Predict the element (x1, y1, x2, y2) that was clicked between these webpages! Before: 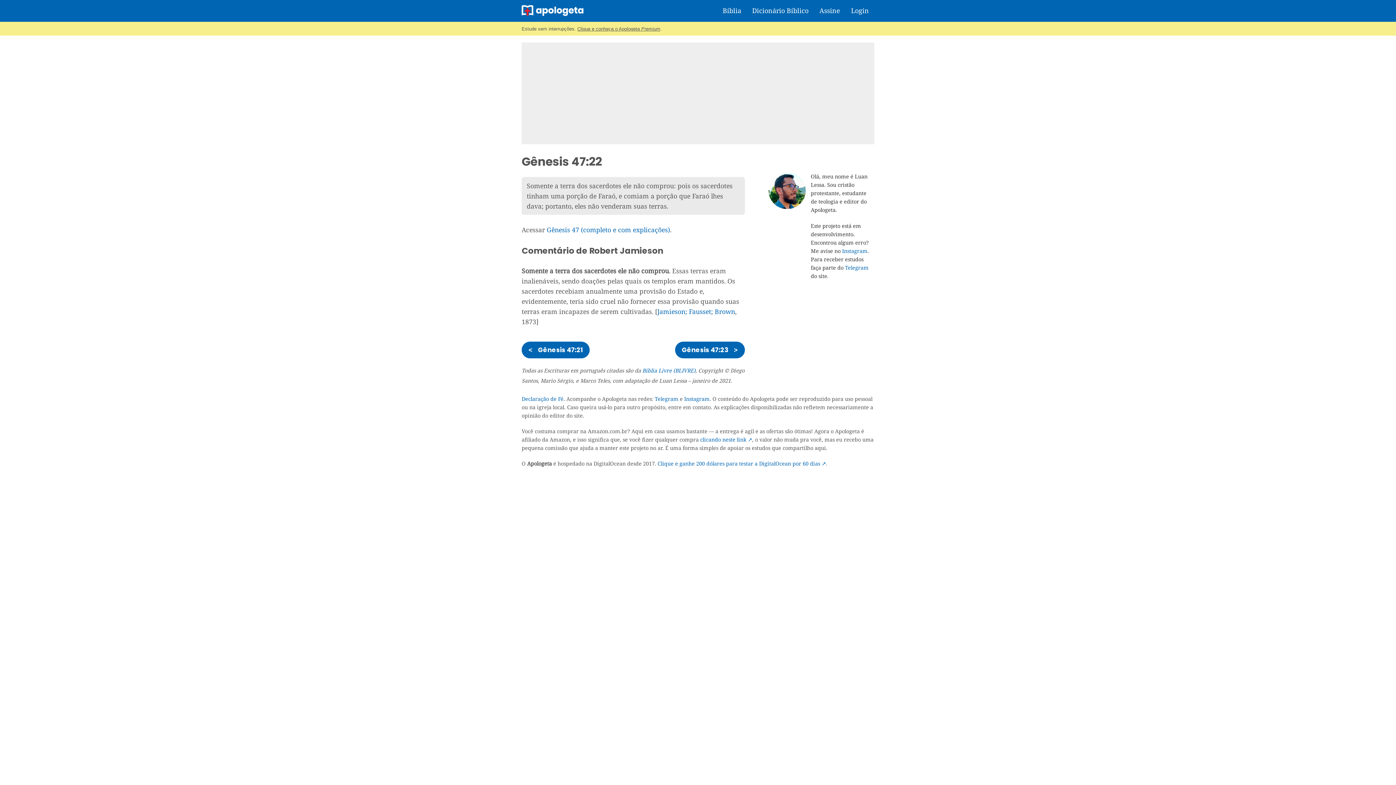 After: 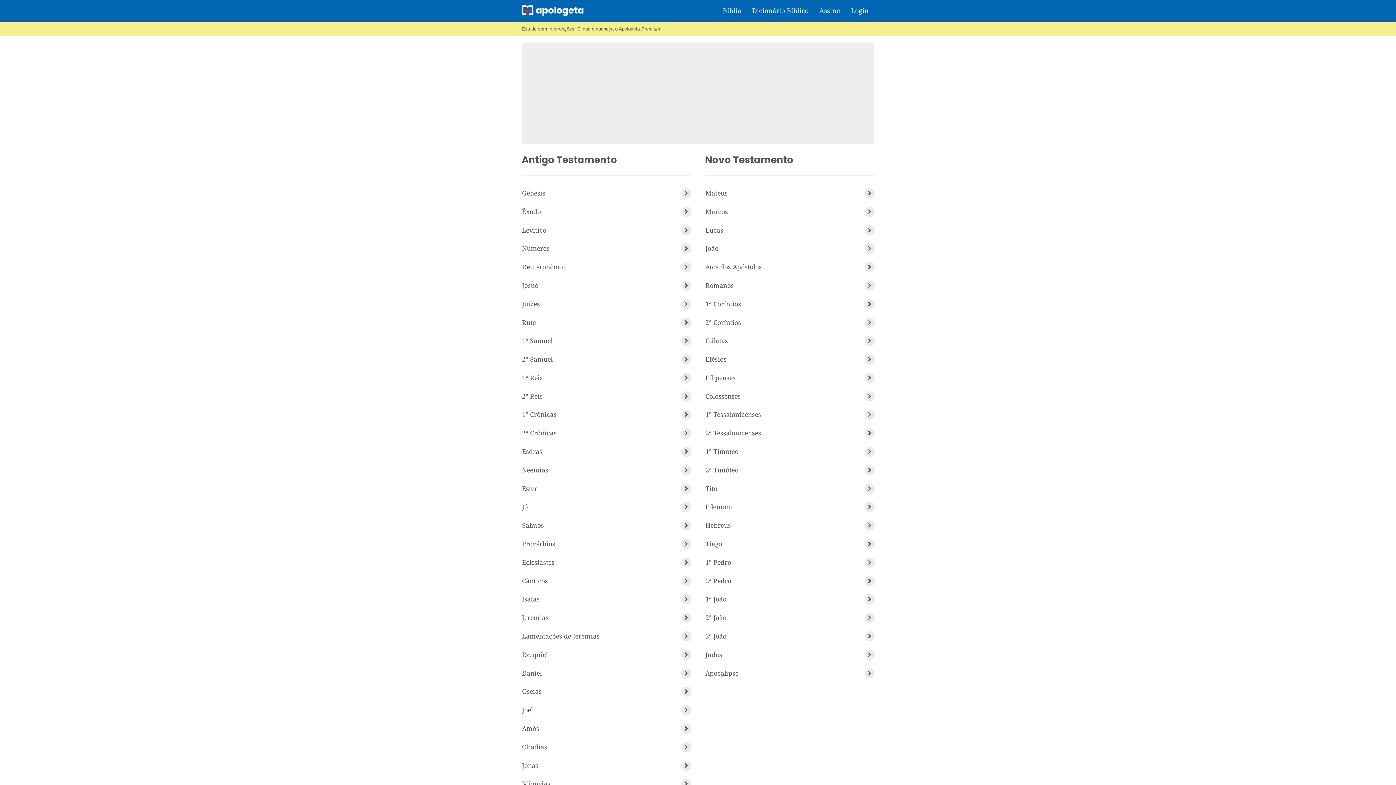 Action: label: Bíblia bbox: (717, 0, 746, 21)